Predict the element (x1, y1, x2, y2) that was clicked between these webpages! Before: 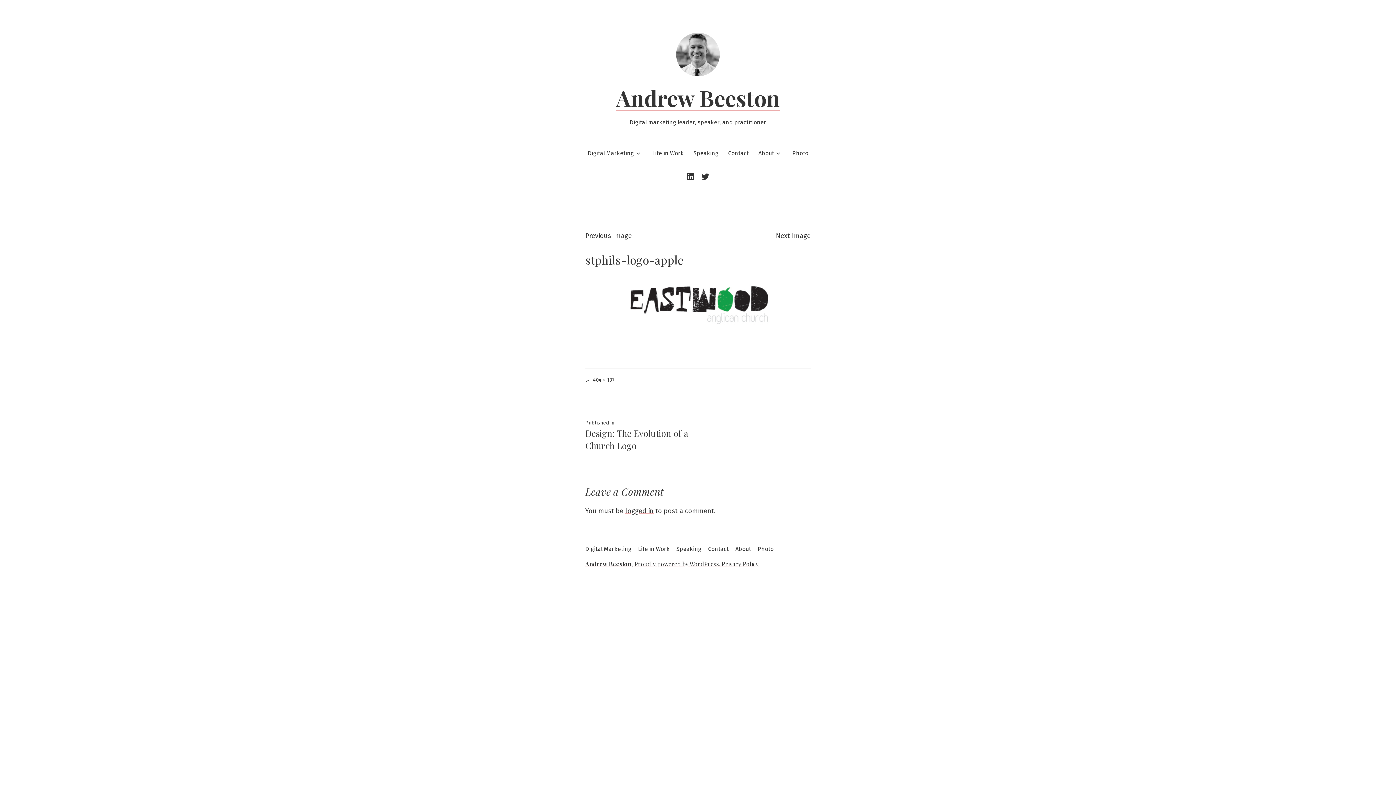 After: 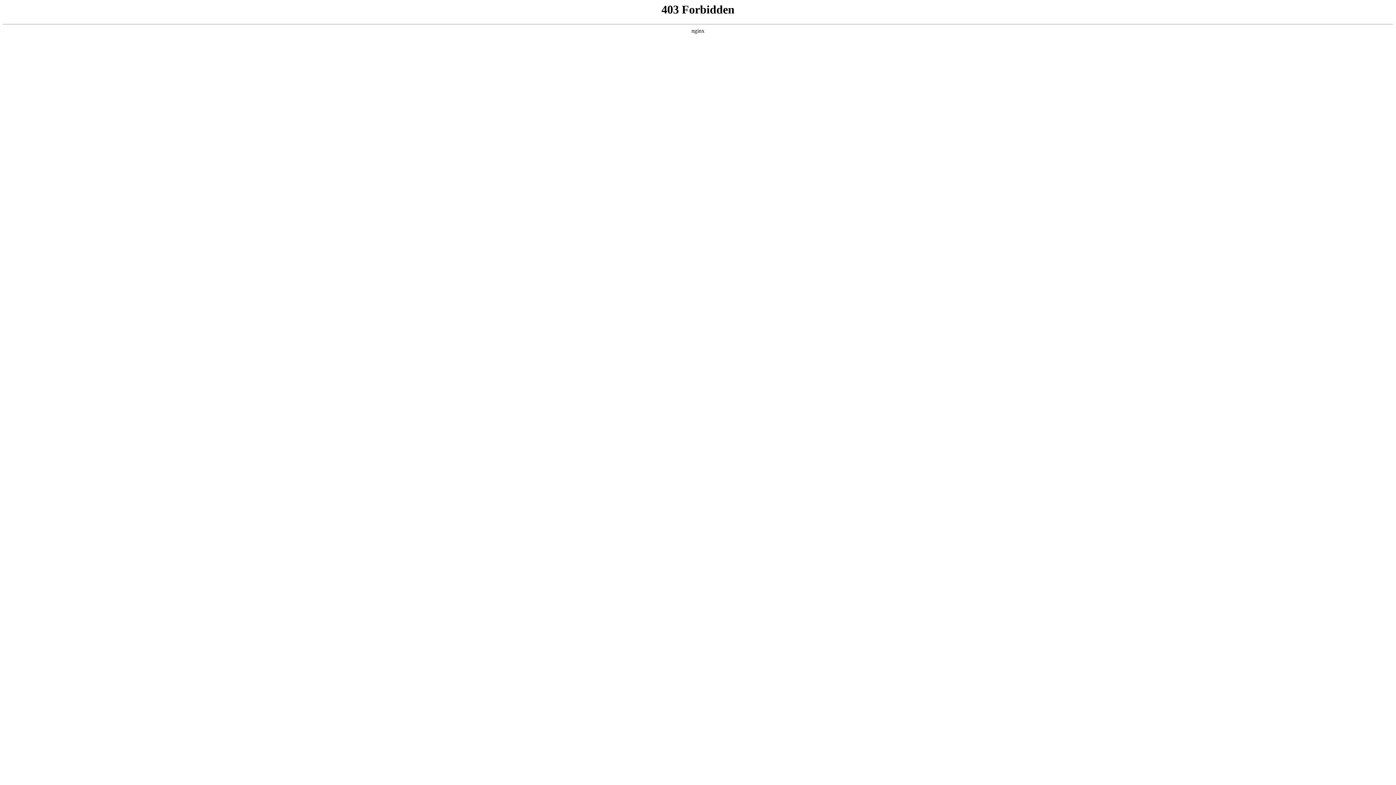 Action: bbox: (634, 560, 721, 567) label: Proudly powered by WordPress. 